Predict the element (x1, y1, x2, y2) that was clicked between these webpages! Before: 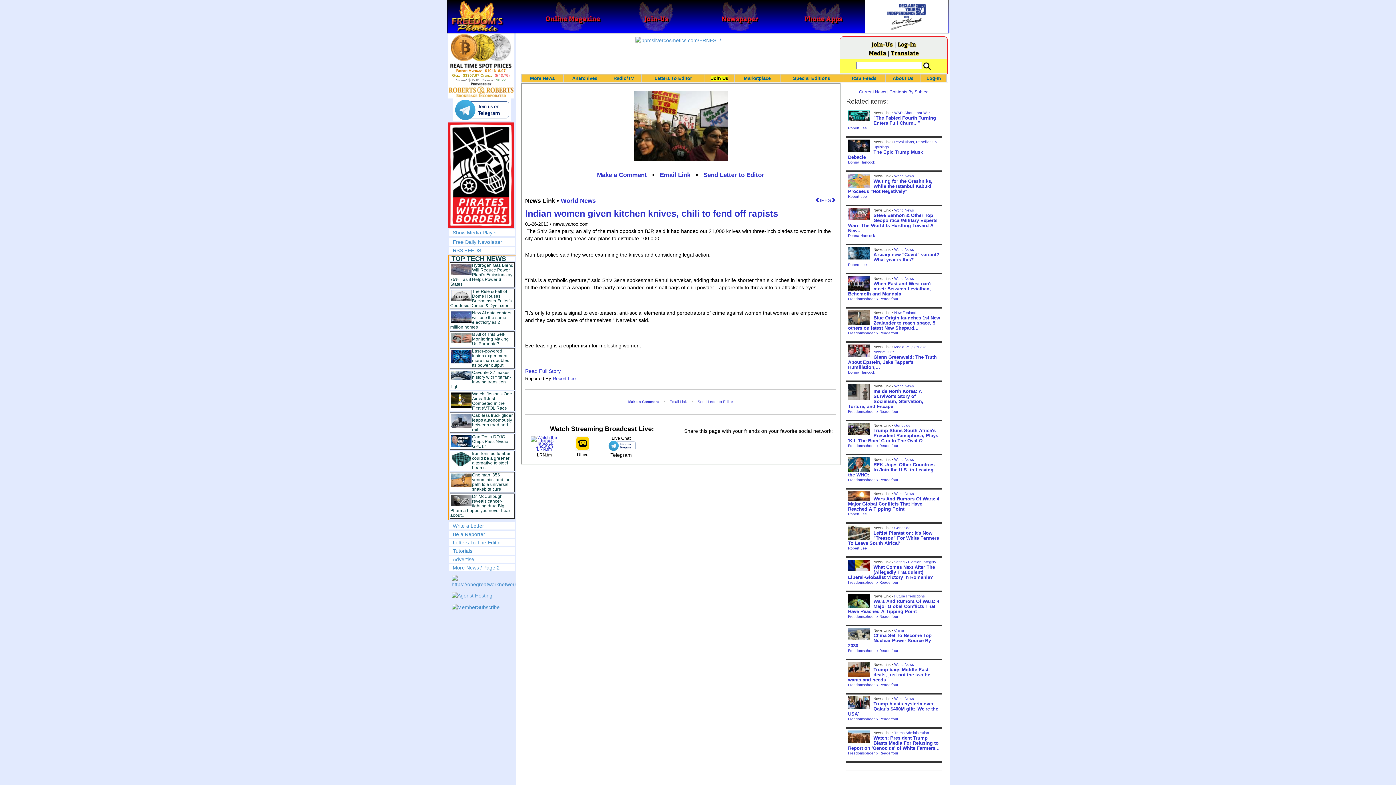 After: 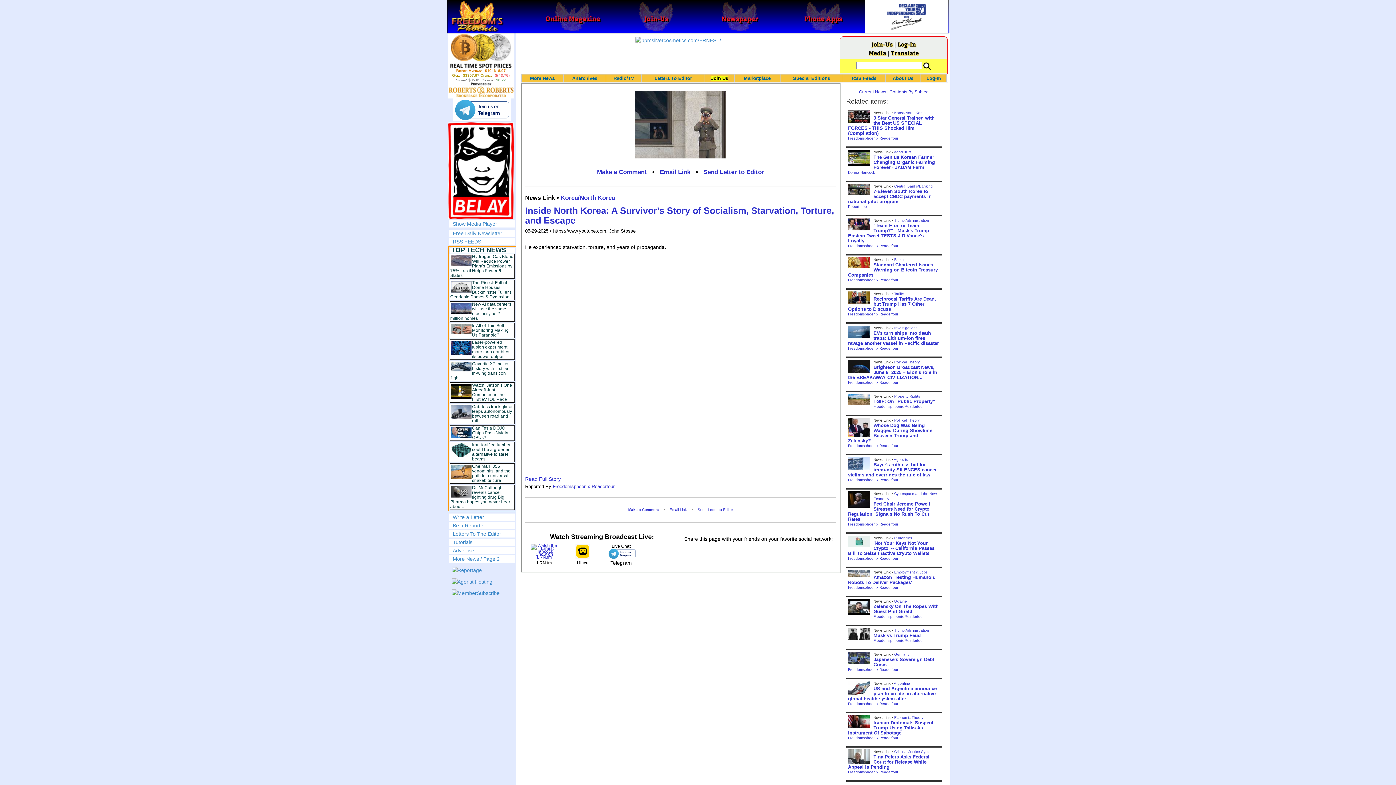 Action: bbox: (848, 388, 923, 409) label: Inside North Korea: A Survivor's Story of Socialism, Starvation, Torture, and Escape